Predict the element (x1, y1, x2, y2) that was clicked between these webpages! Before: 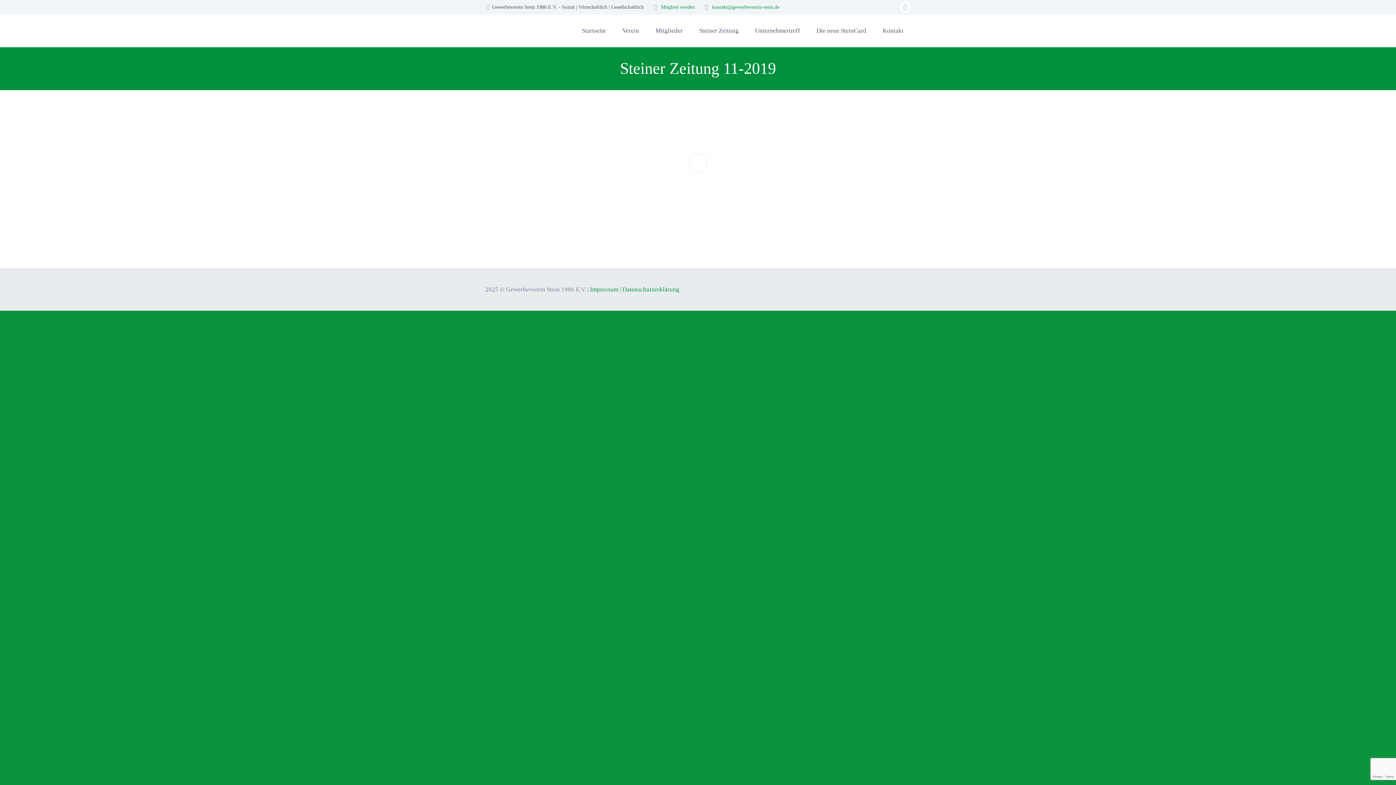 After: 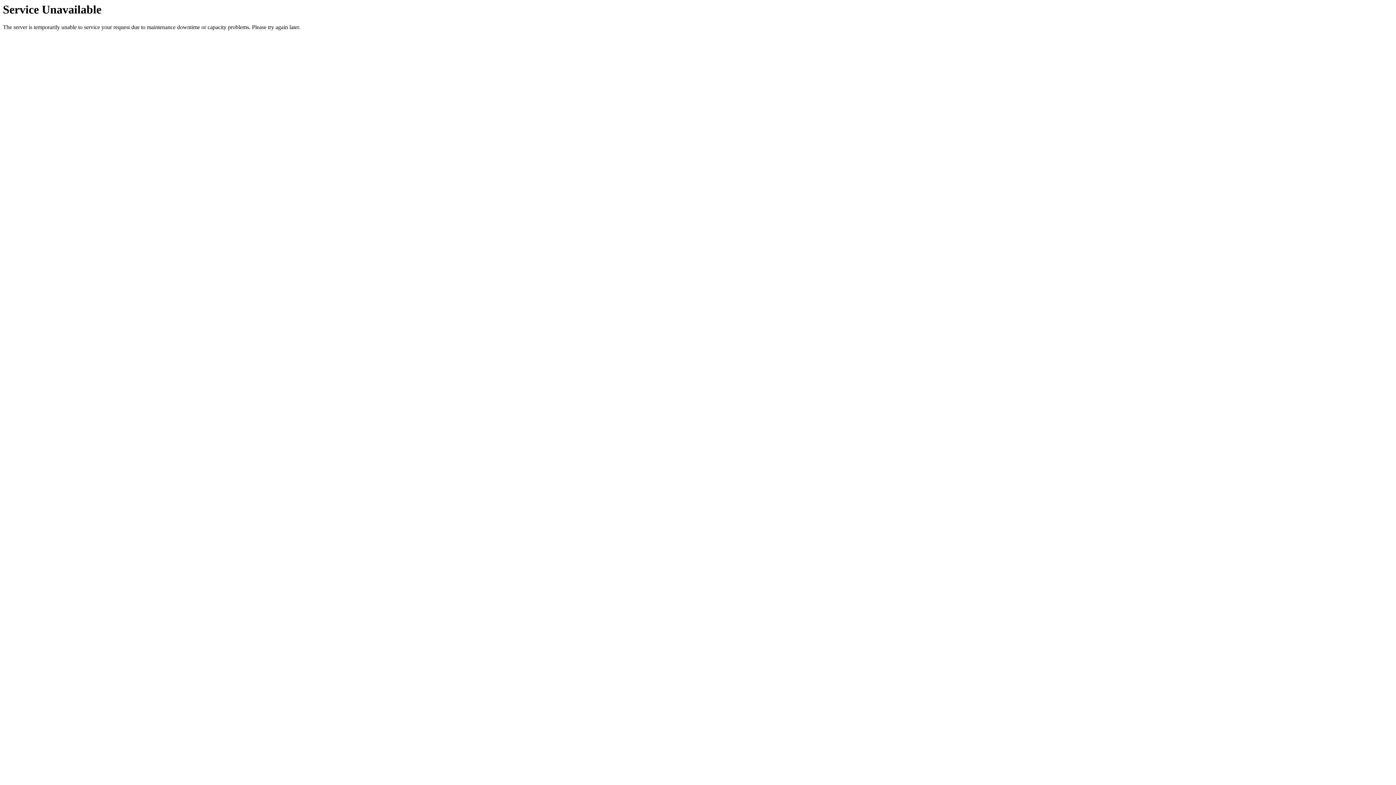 Action: label: Mitglieder bbox: (648, 14, 690, 47)